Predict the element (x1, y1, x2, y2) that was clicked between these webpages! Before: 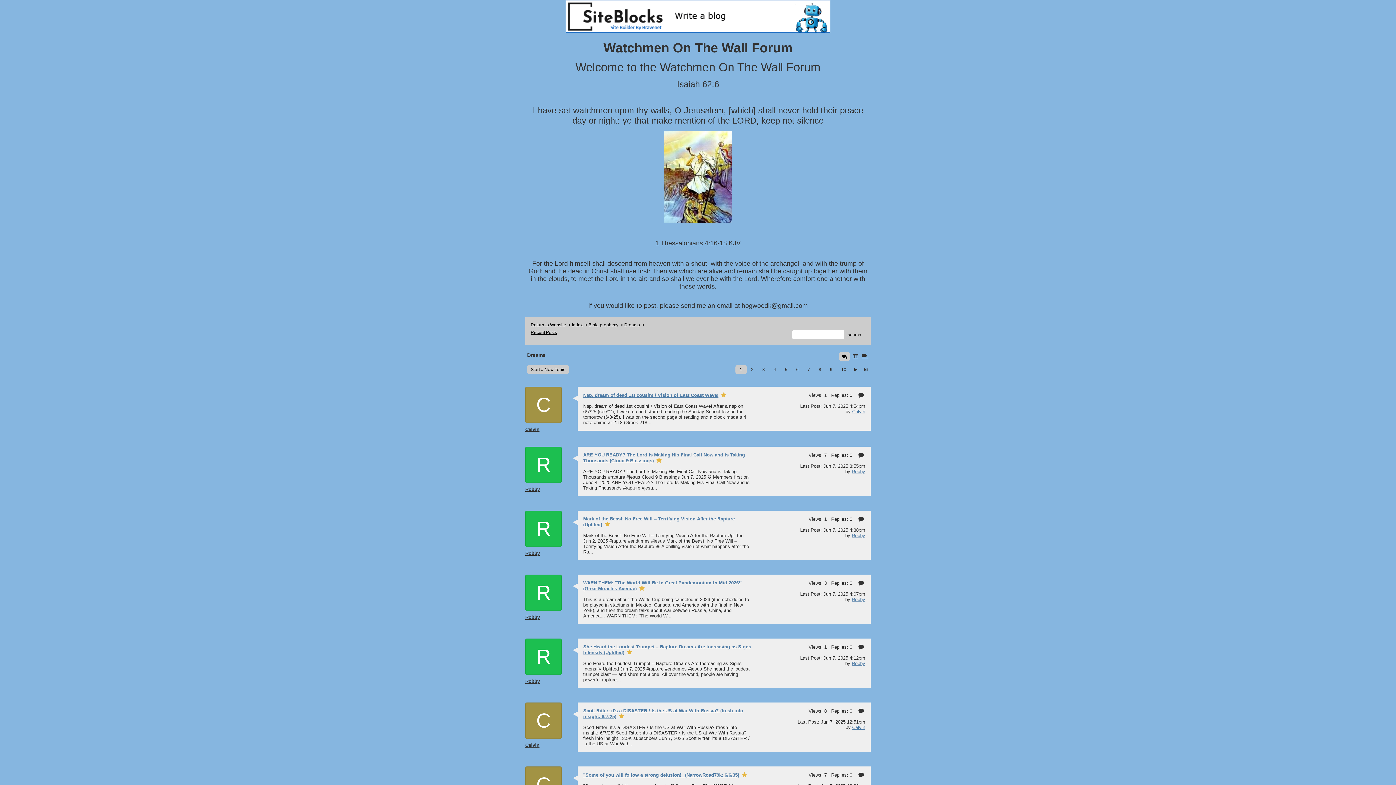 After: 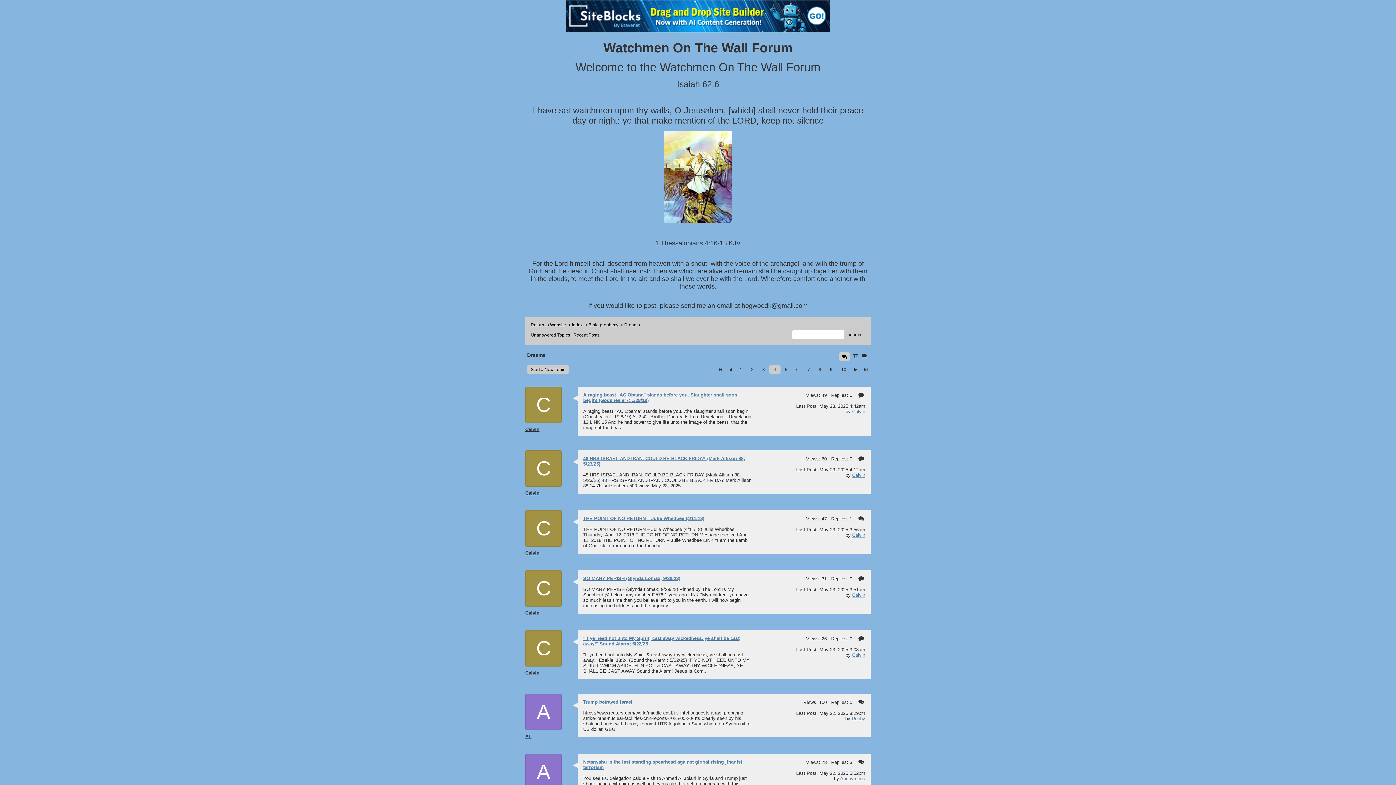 Action: bbox: (769, 365, 780, 374) label: 4